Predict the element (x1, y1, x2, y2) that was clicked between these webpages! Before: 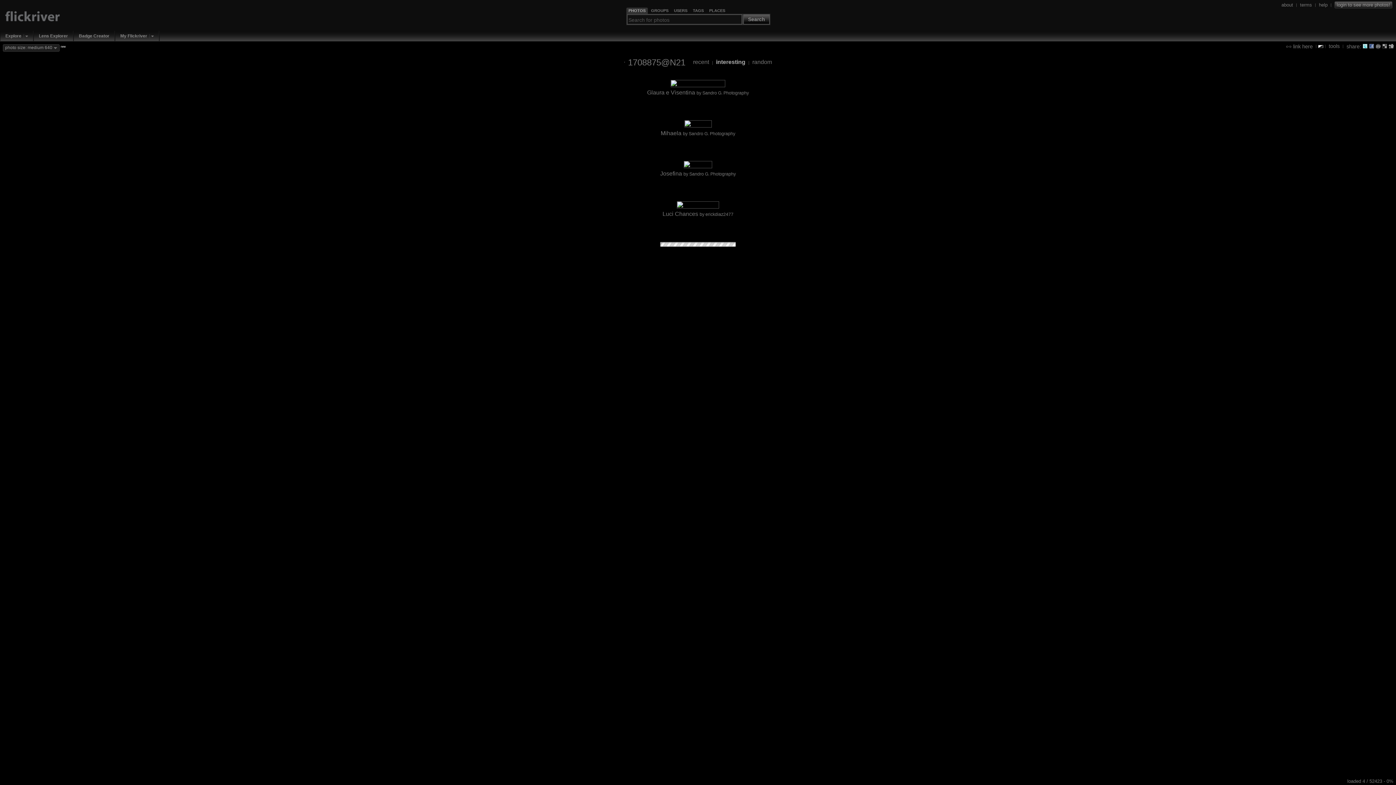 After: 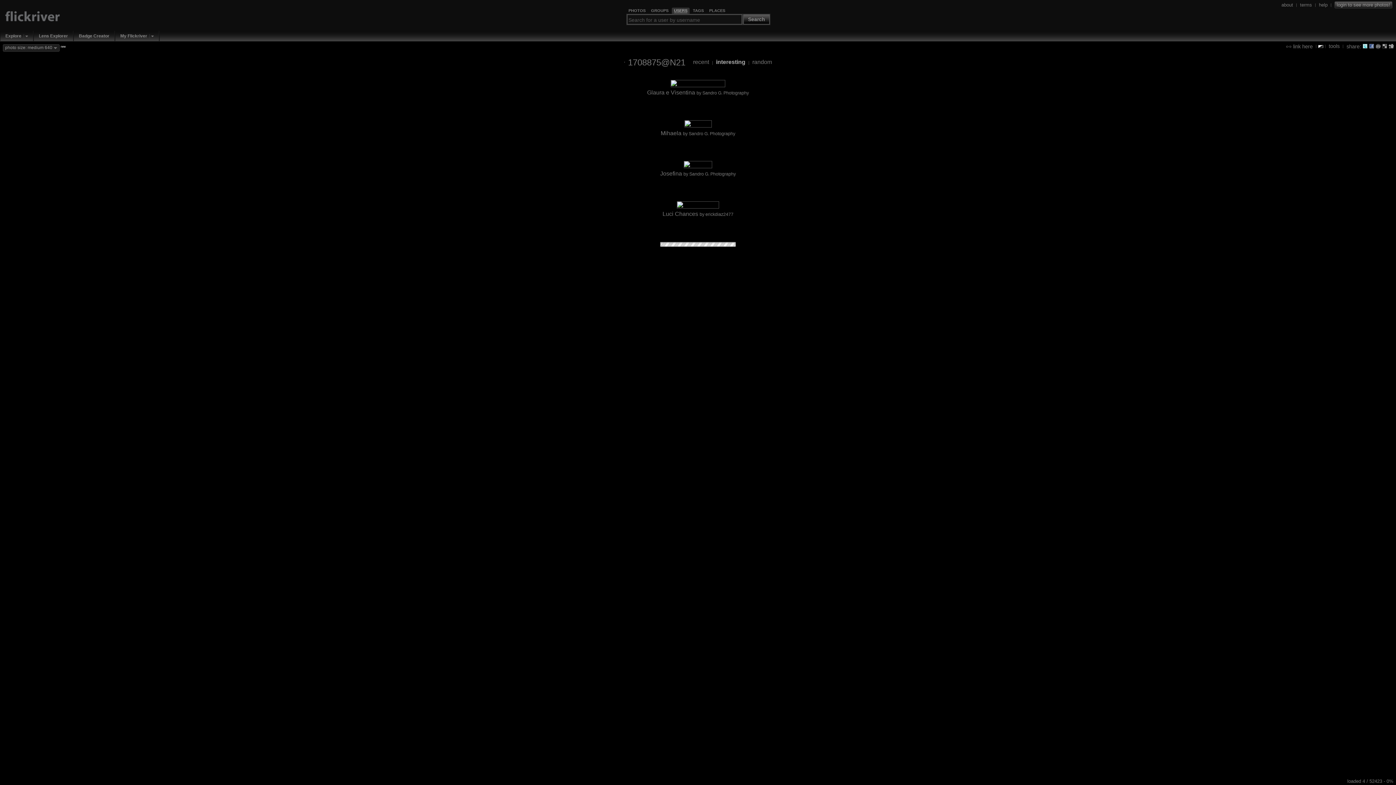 Action: bbox: (674, 8, 687, 13) label: USERS